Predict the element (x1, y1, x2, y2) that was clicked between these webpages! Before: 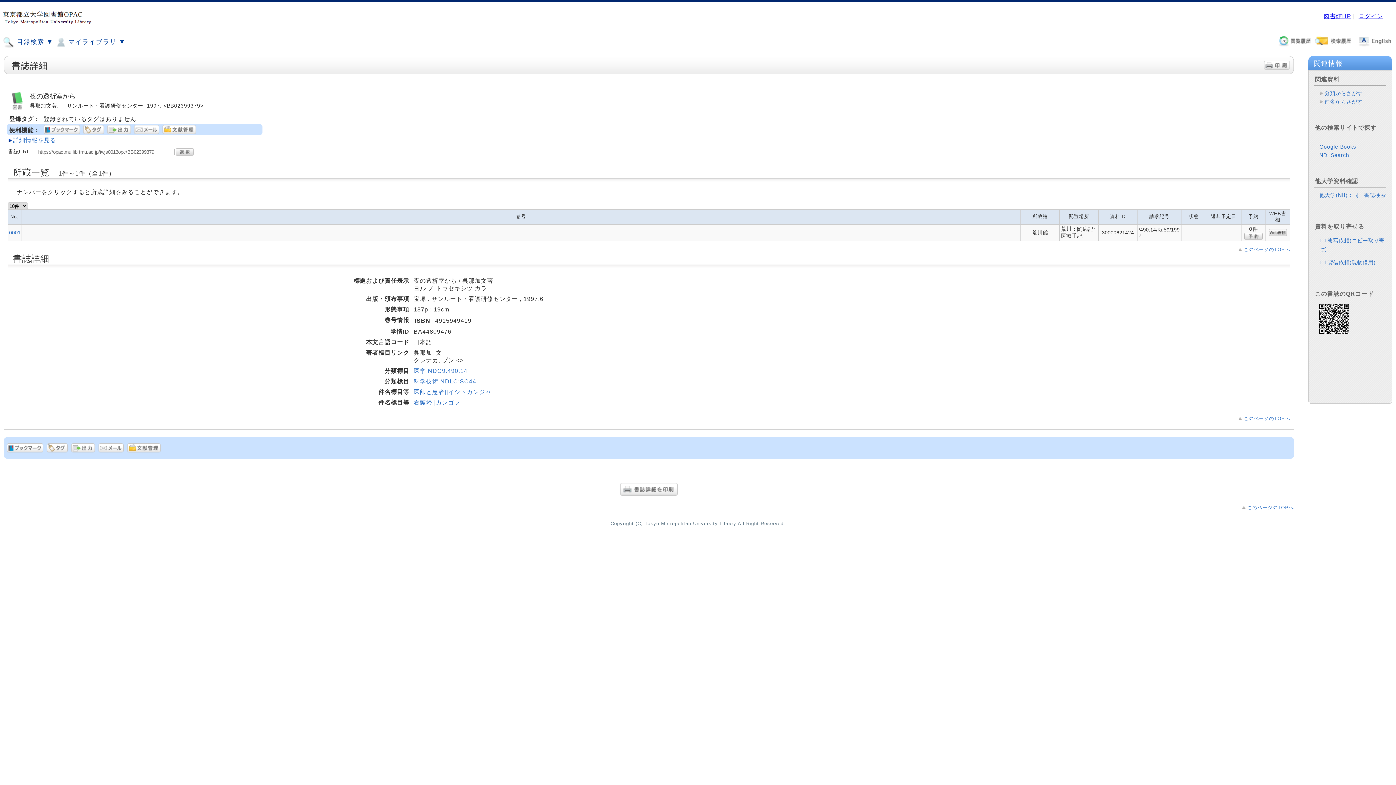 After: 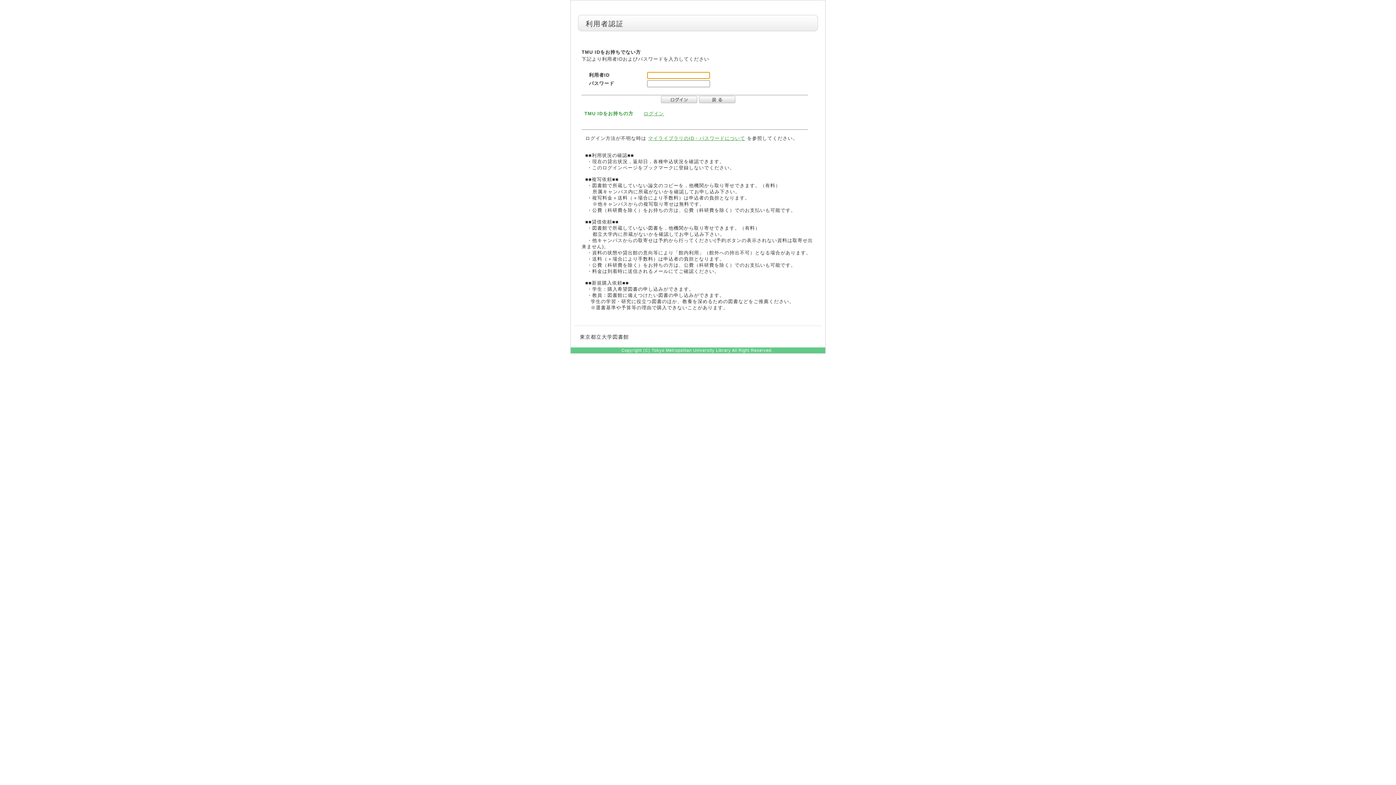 Action: bbox: (1244, 232, 1262, 240)